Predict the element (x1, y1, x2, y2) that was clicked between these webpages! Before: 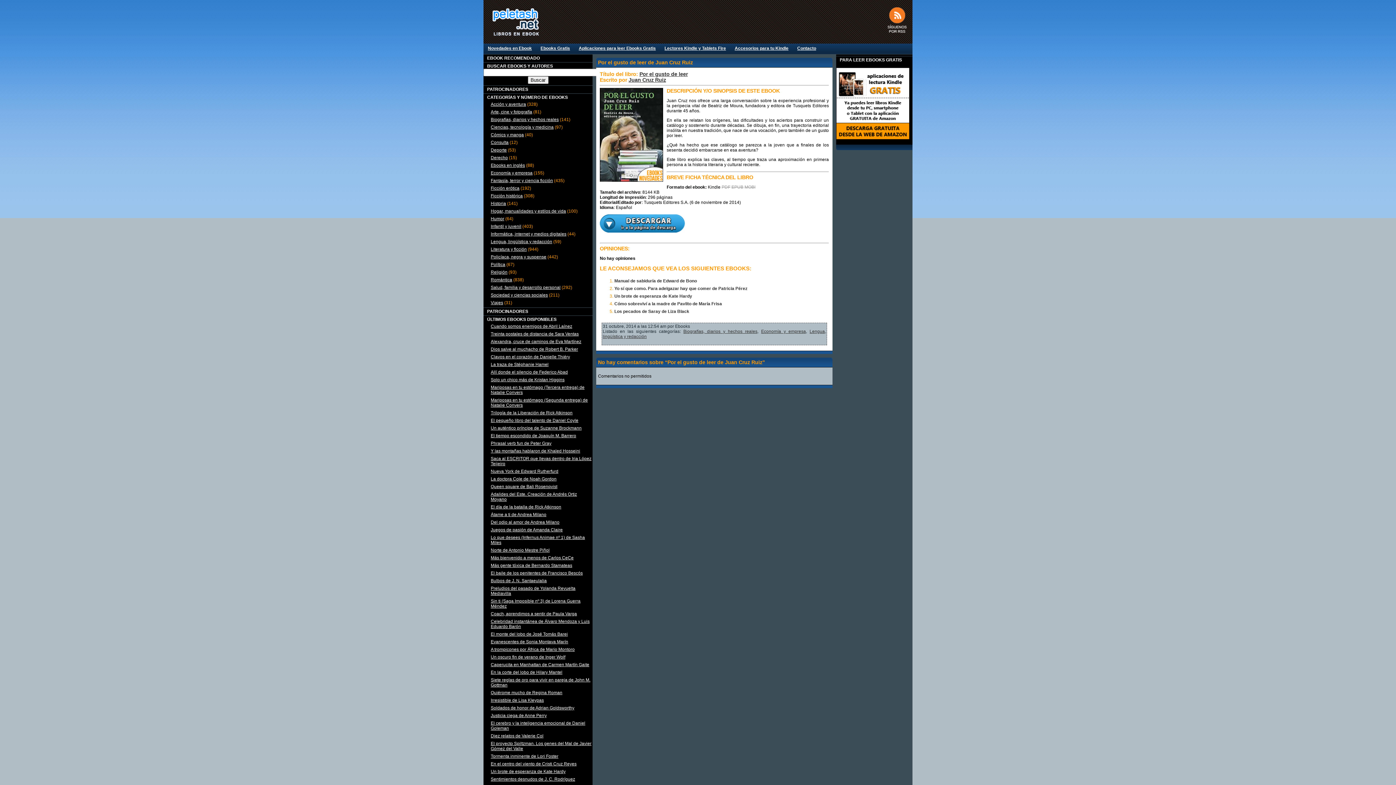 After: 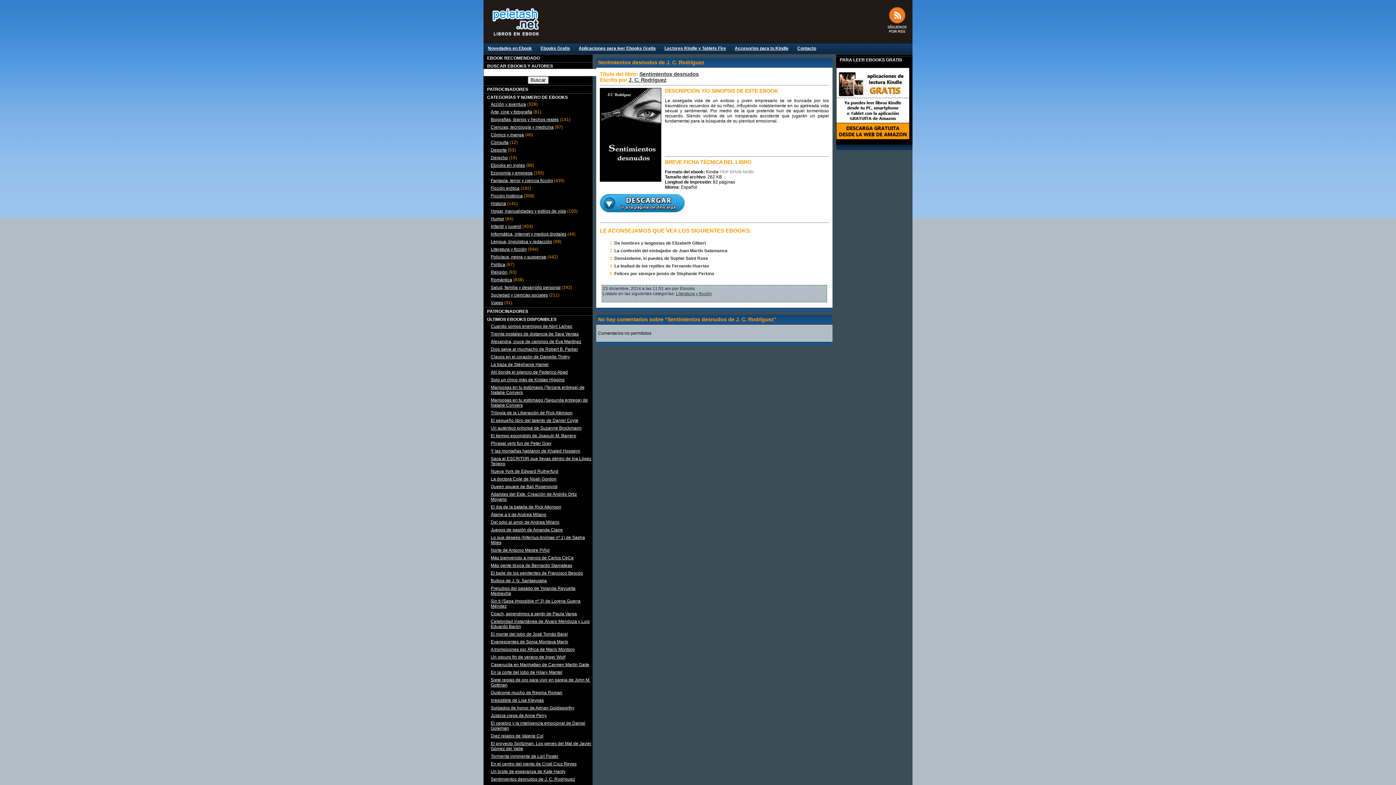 Action: bbox: (490, 777, 575, 782) label: Sentimientos desnudos de J. C. Rodríguez